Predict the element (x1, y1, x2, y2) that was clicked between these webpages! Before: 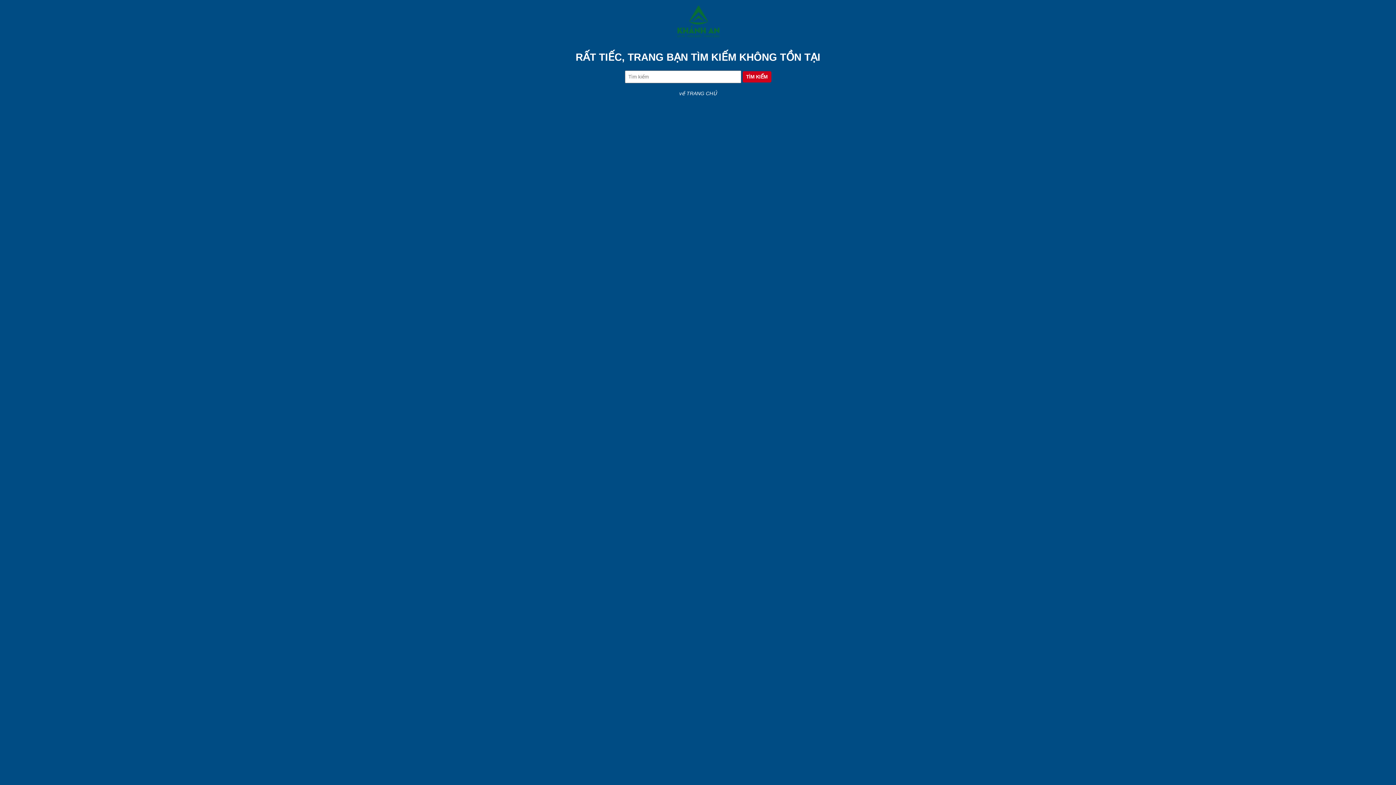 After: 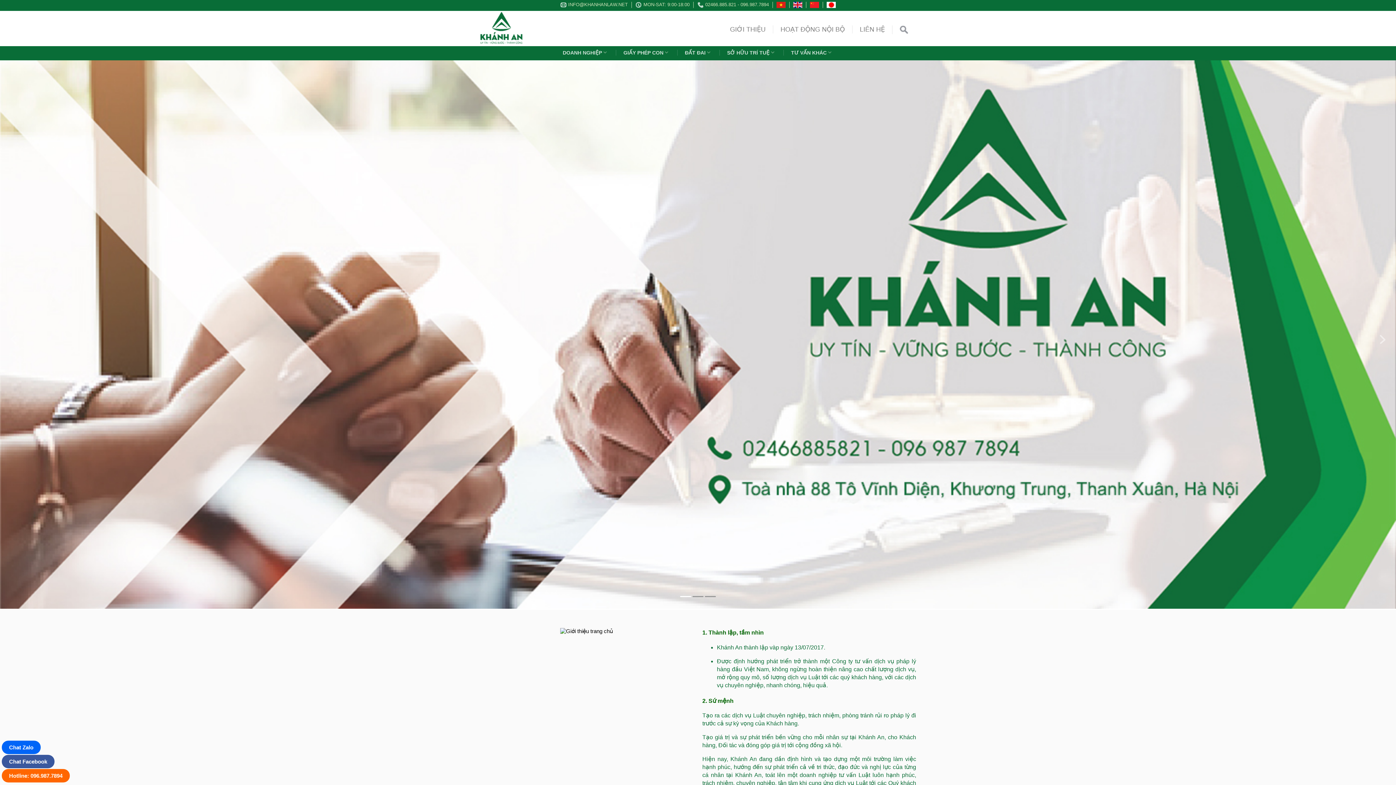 Action: label: về TRANG CHỦ bbox: (679, 90, 716, 96)